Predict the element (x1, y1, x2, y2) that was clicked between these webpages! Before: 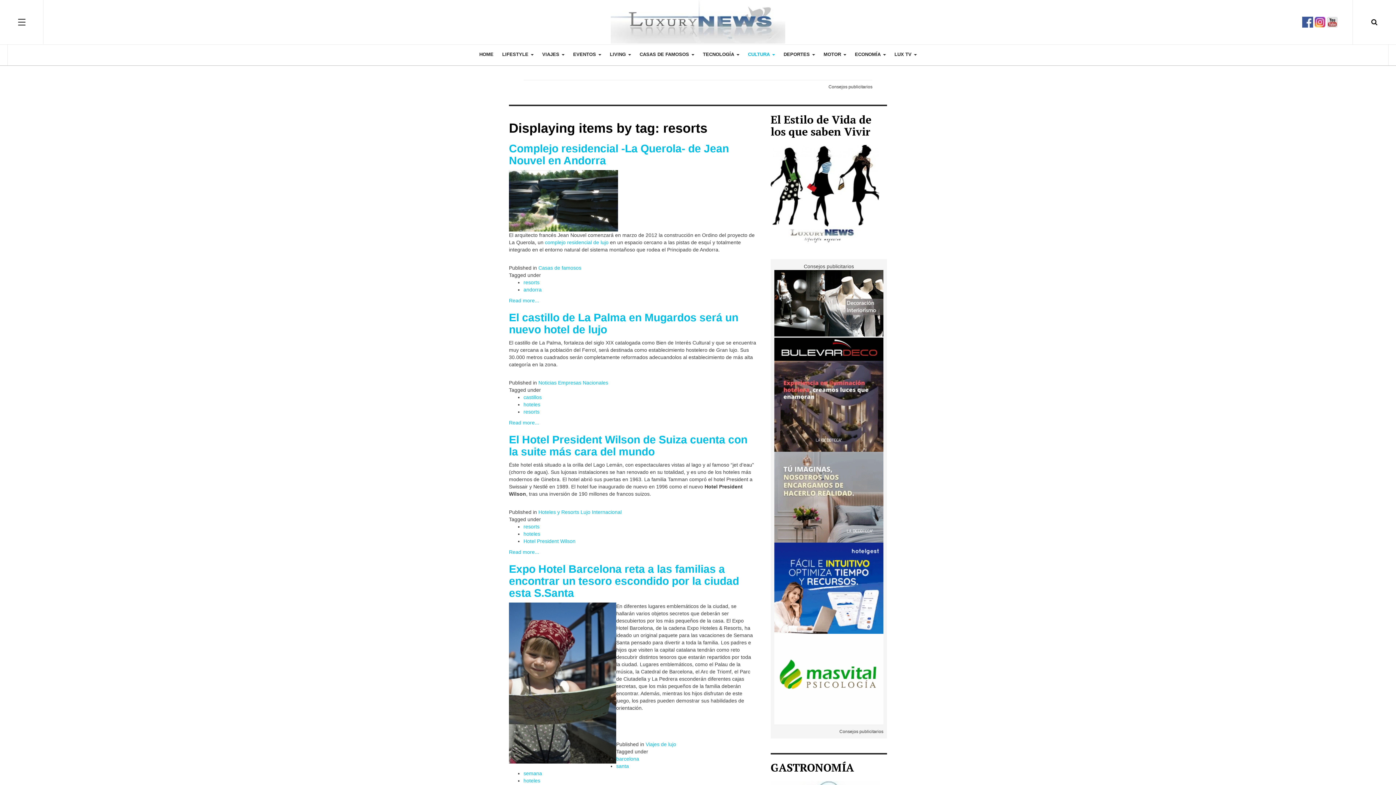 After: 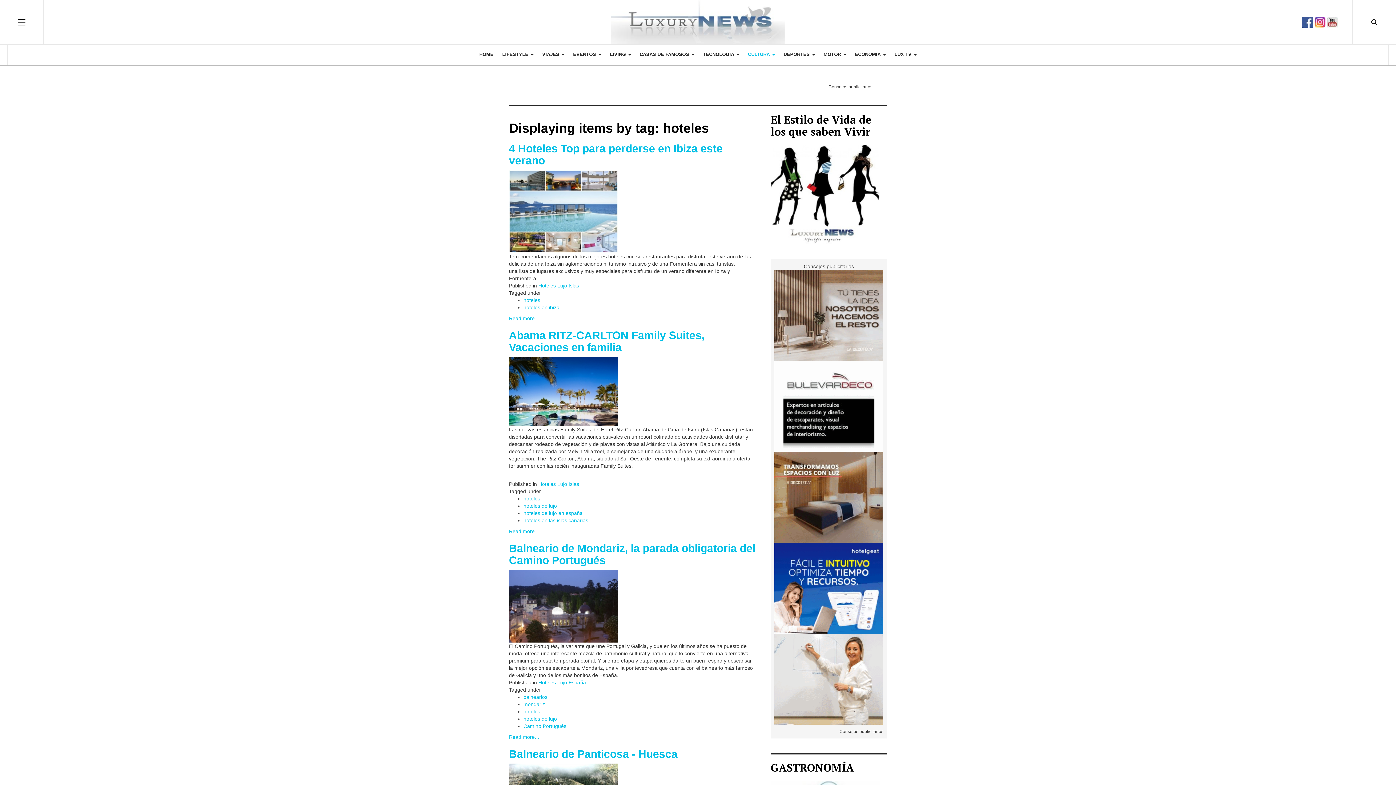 Action: label: hoteles bbox: (523, 778, 540, 784)